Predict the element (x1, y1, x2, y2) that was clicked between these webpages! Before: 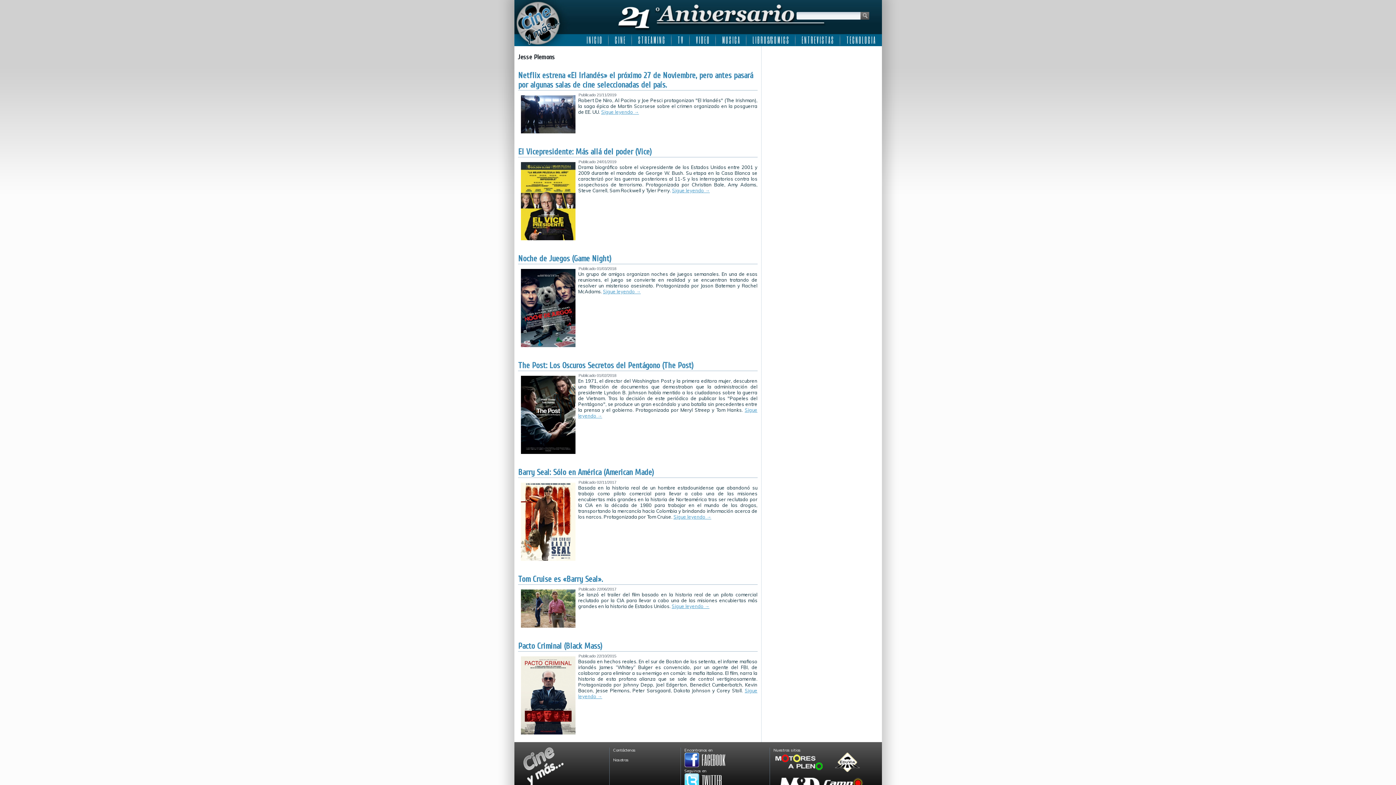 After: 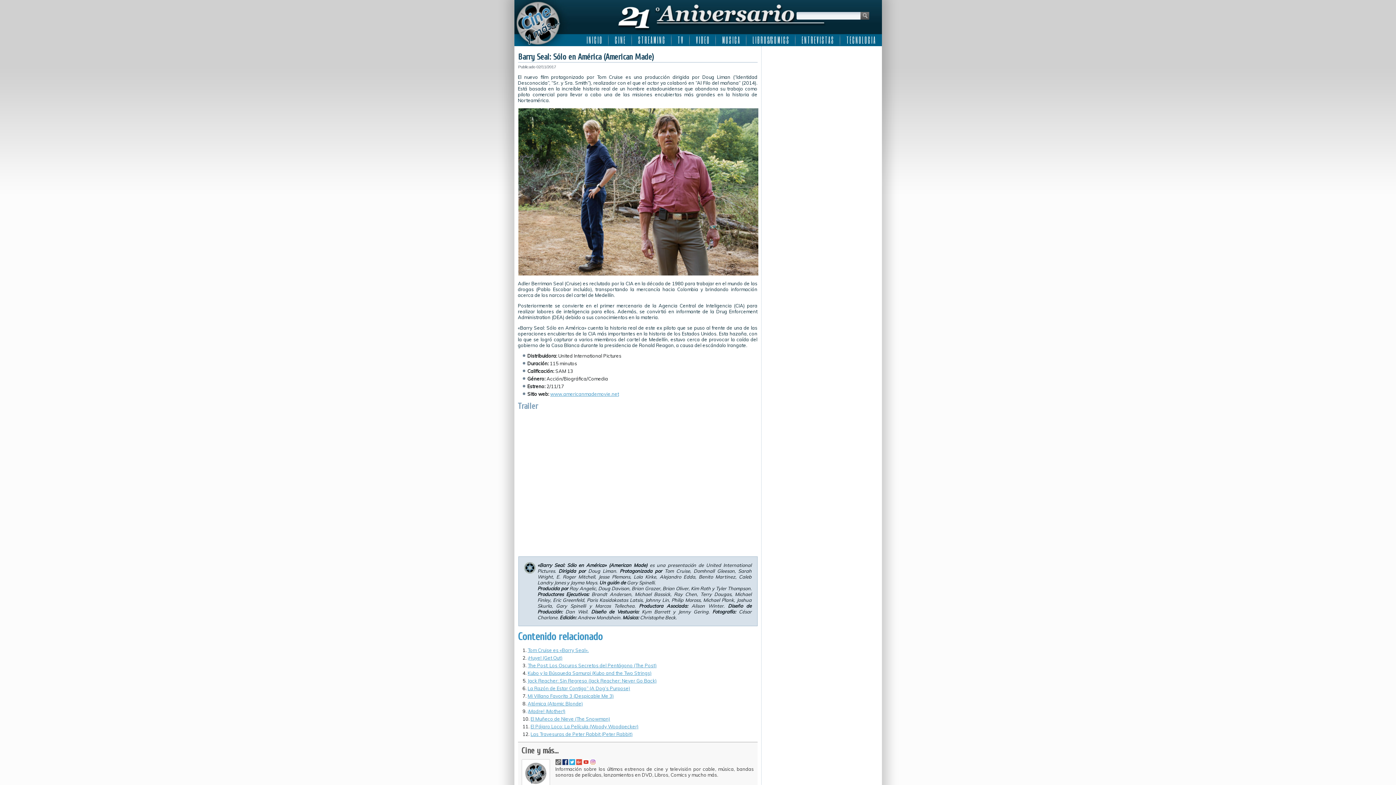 Action: bbox: (673, 514, 711, 520) label: Sigue leyendo →